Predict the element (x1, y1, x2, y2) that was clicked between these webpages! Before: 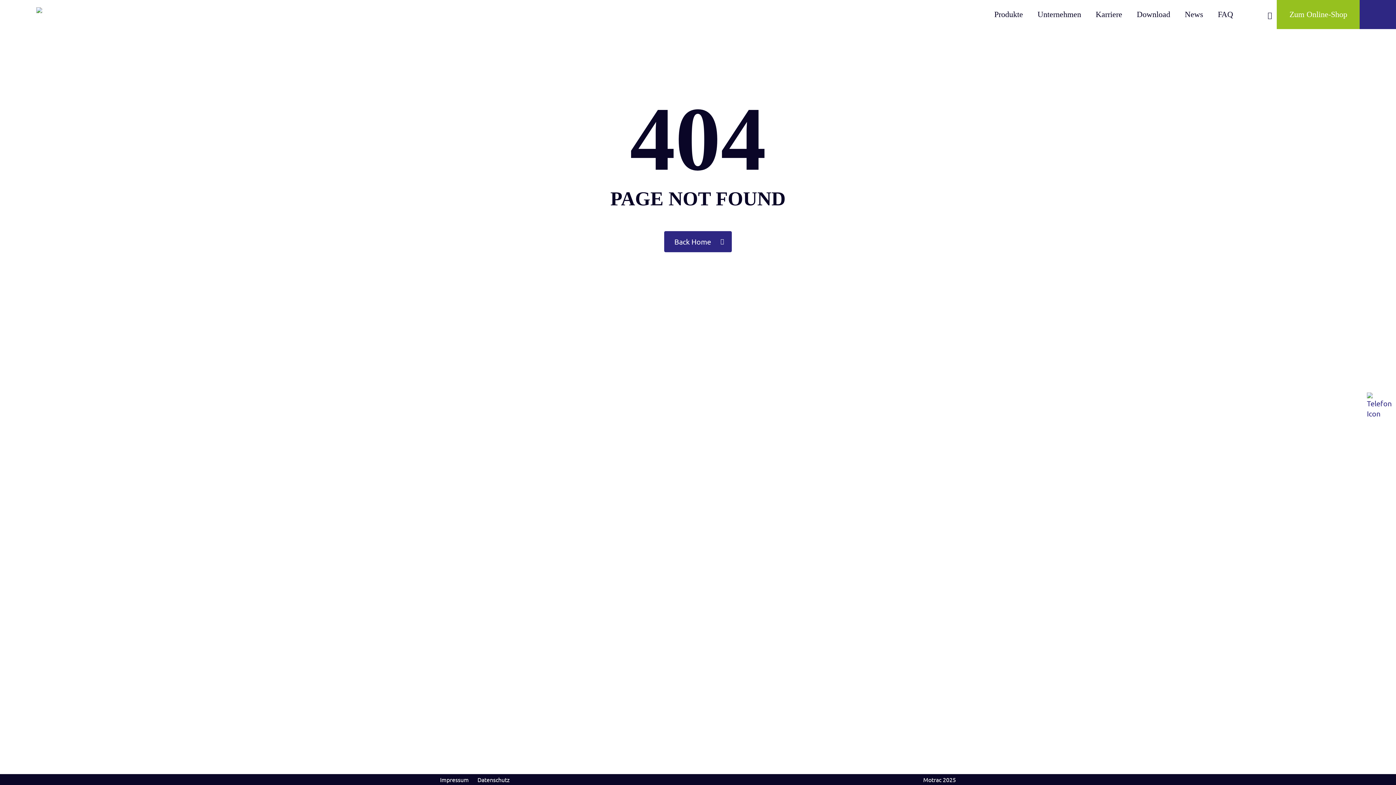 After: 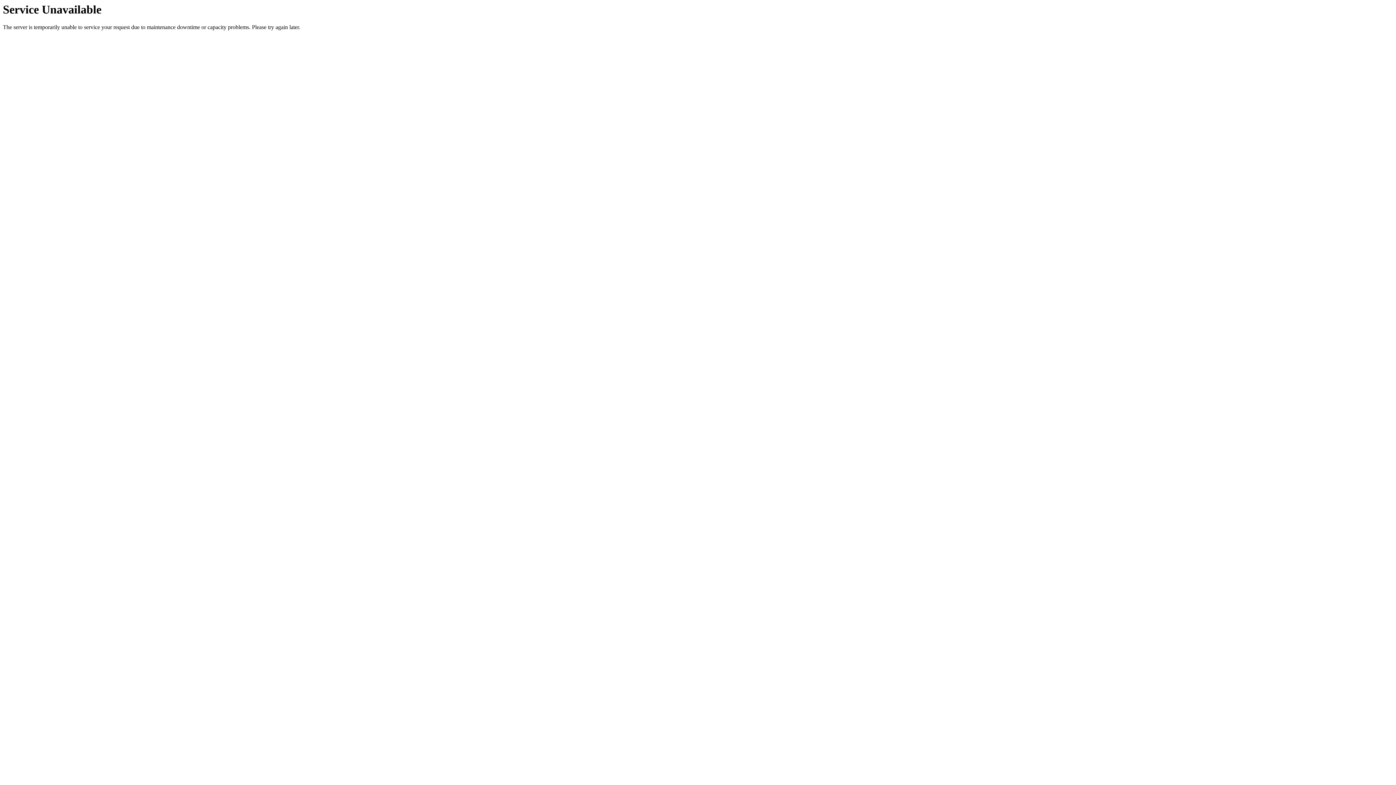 Action: label: Impressum bbox: (440, 776, 468, 784)